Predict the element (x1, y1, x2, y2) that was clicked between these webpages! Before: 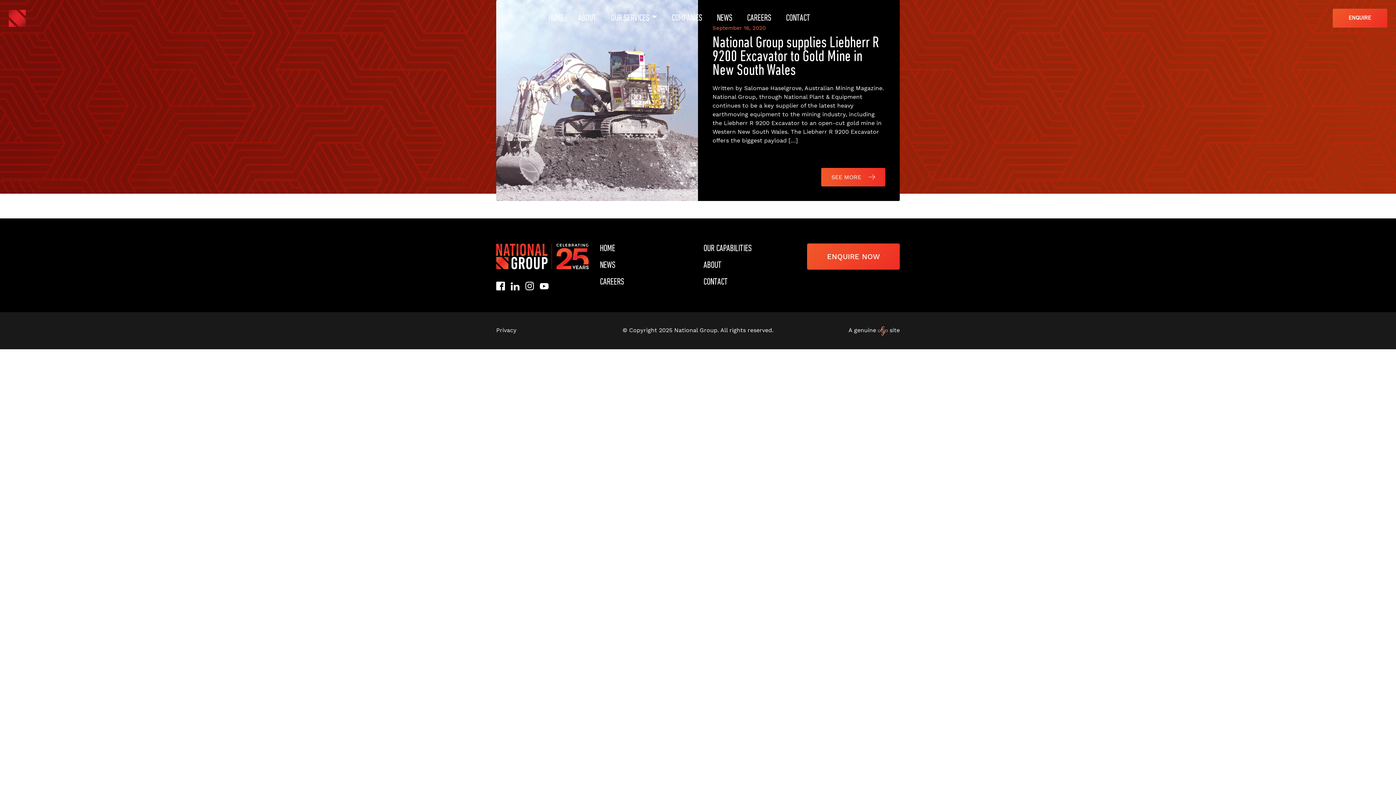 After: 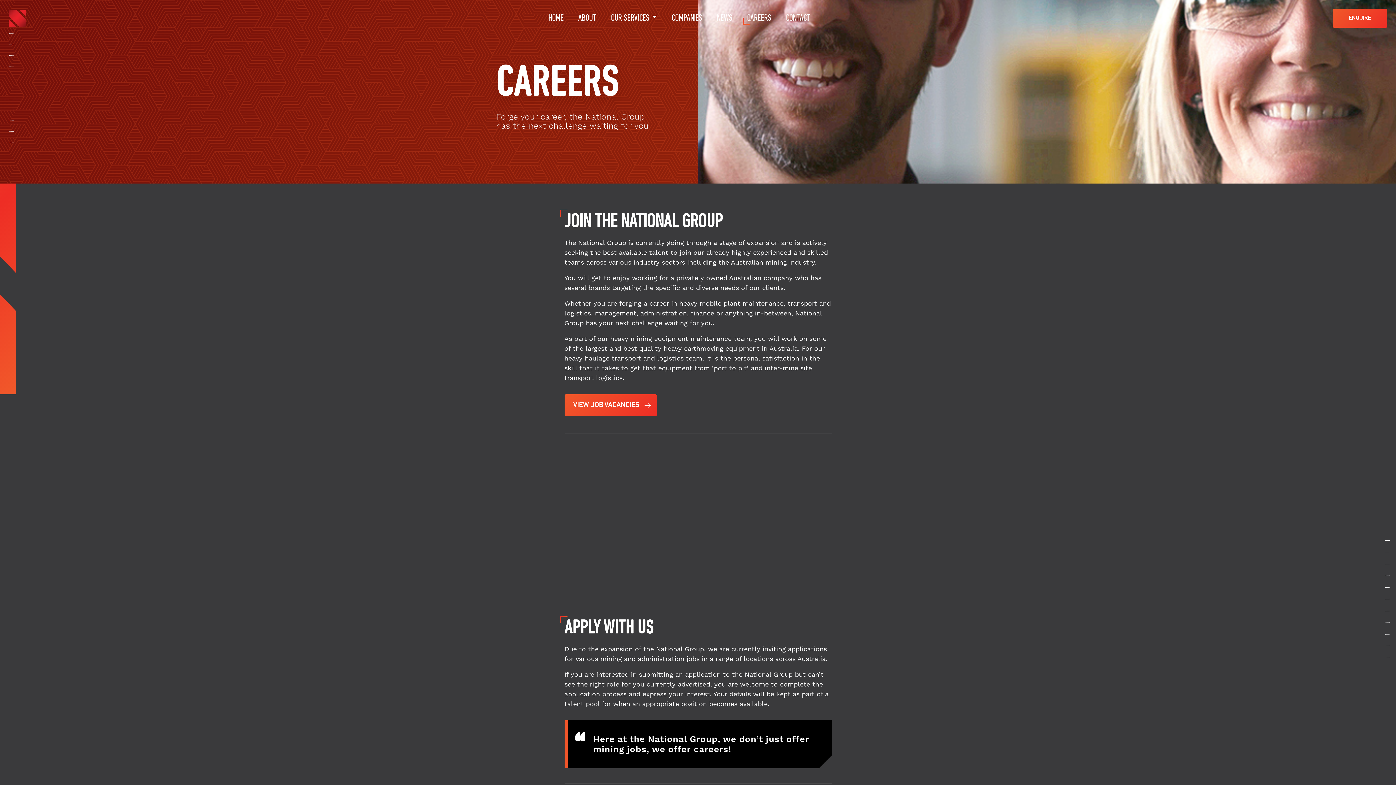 Action: bbox: (600, 277, 624, 286) label: CAREERS